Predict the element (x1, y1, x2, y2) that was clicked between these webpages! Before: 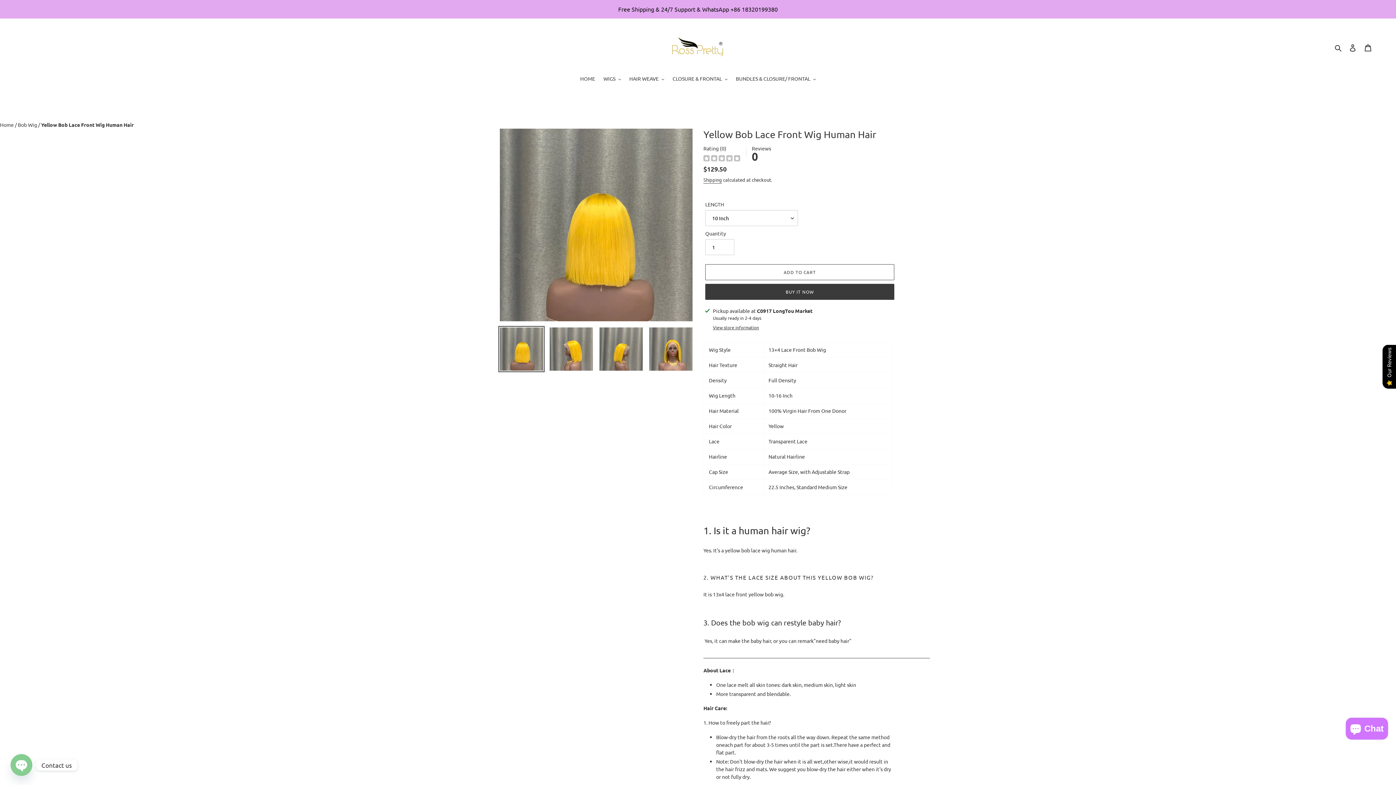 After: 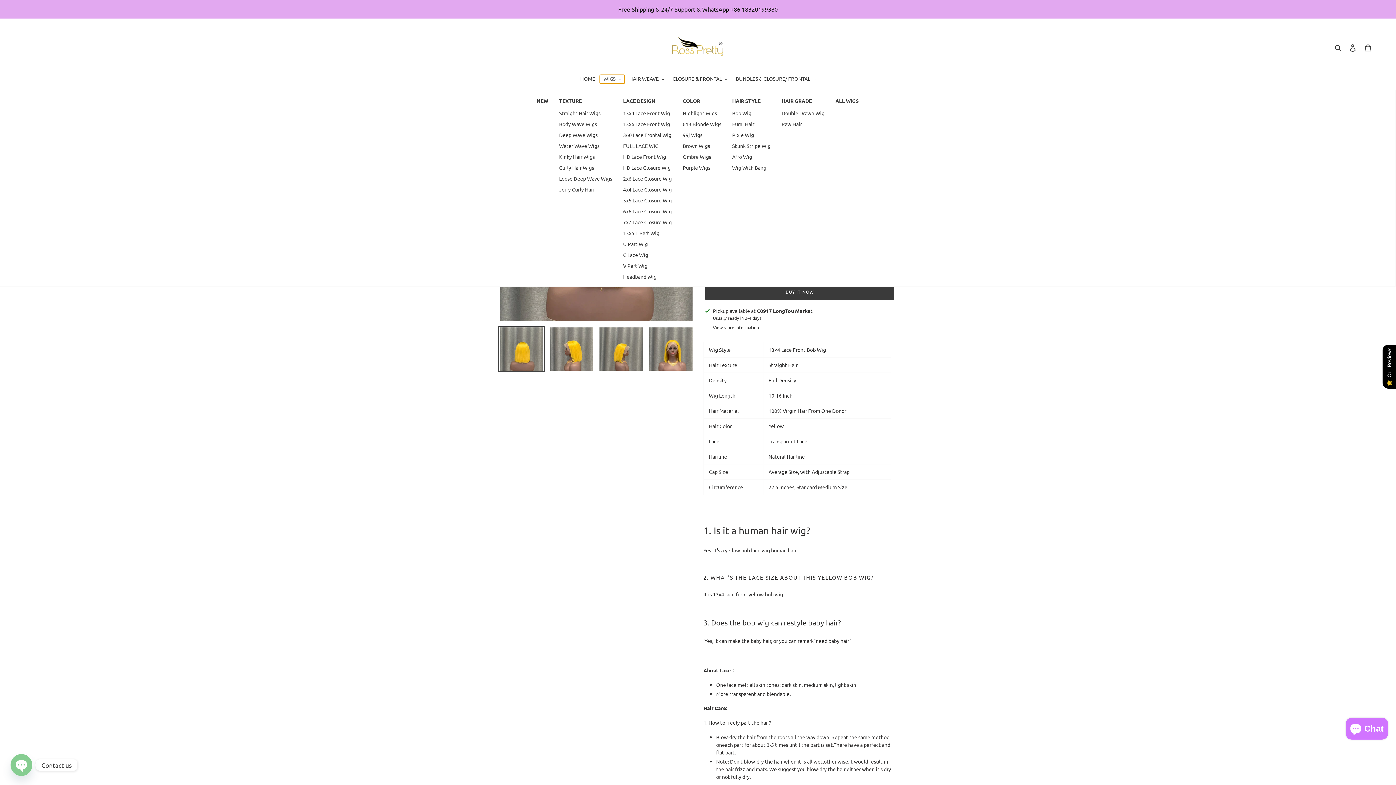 Action: label: WIGS bbox: (600, 75, 624, 83)